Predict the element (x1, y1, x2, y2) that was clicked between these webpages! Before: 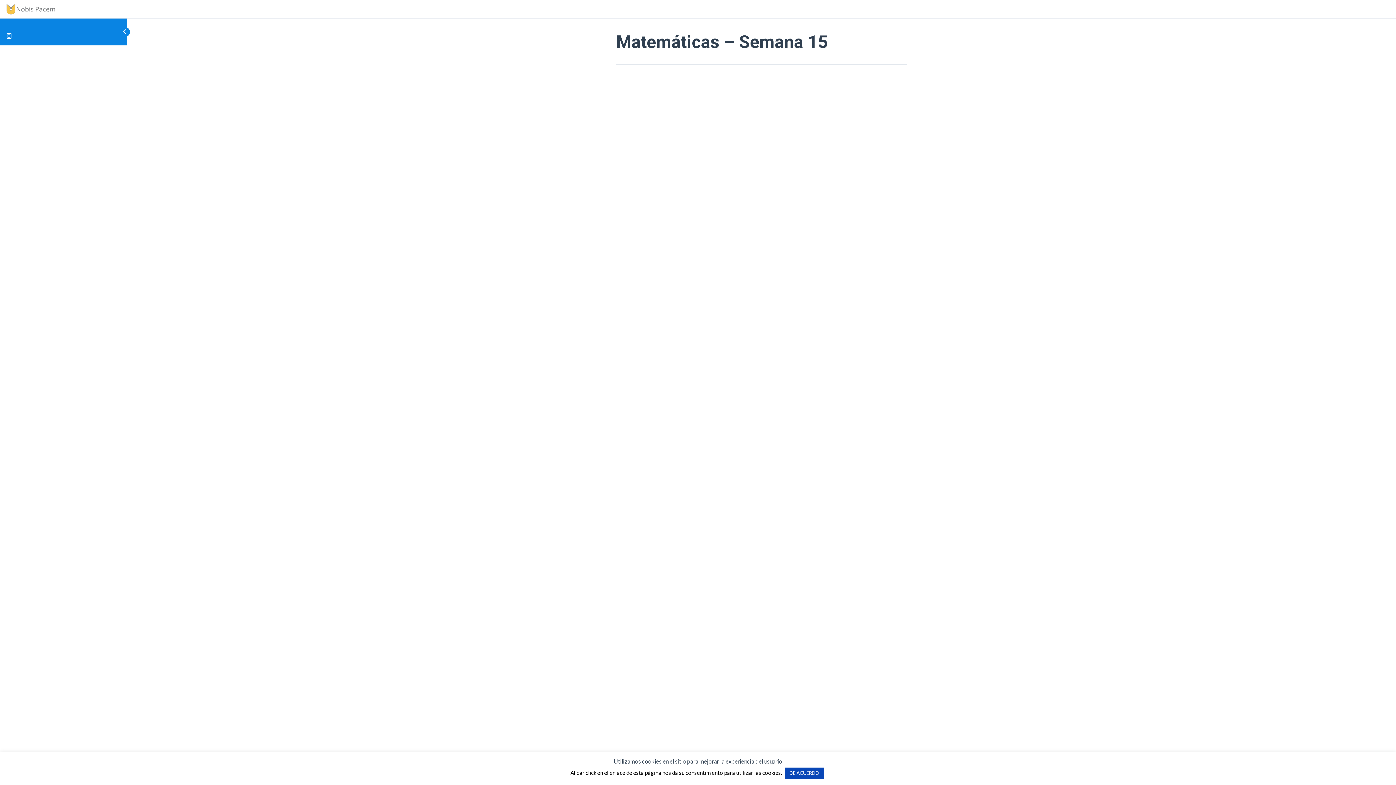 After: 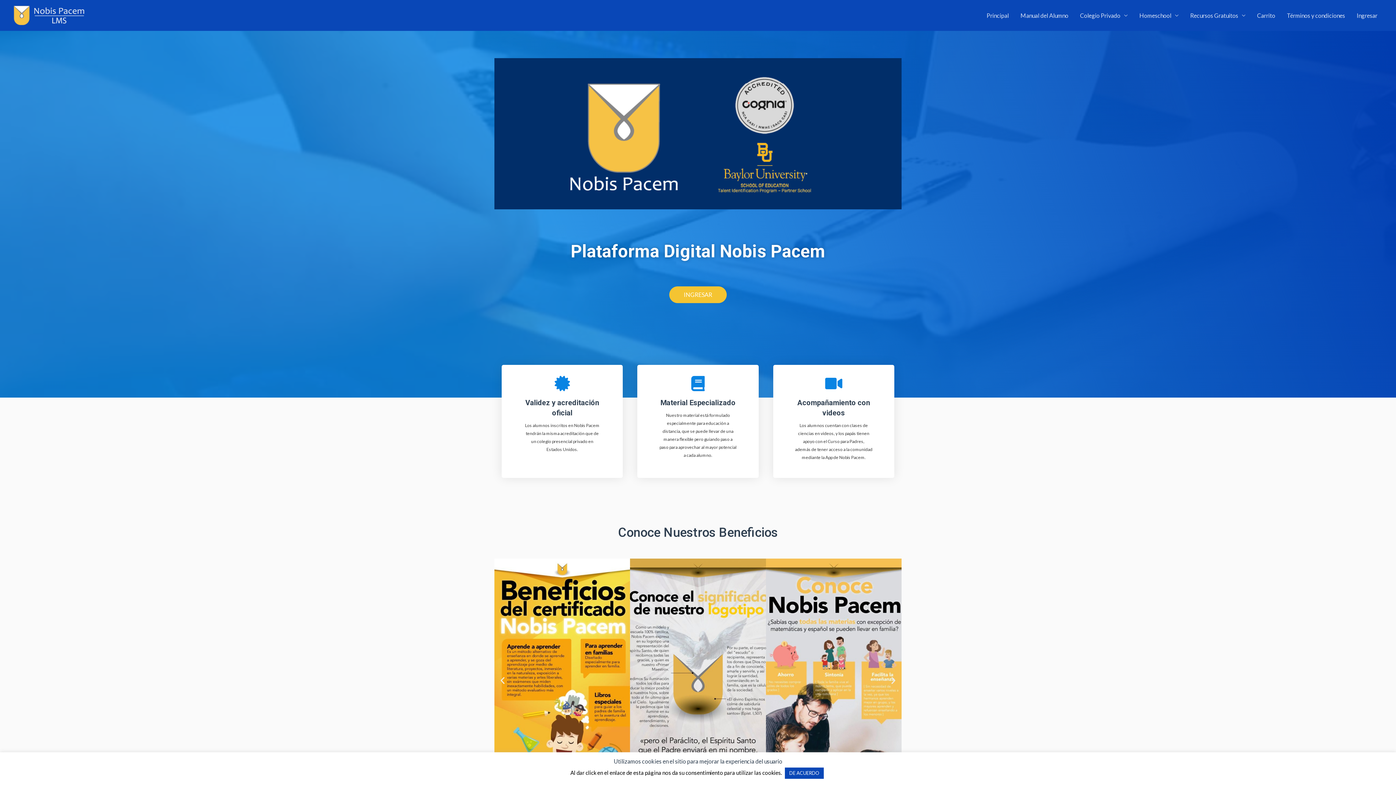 Action: bbox: (5, 4, 55, 11)